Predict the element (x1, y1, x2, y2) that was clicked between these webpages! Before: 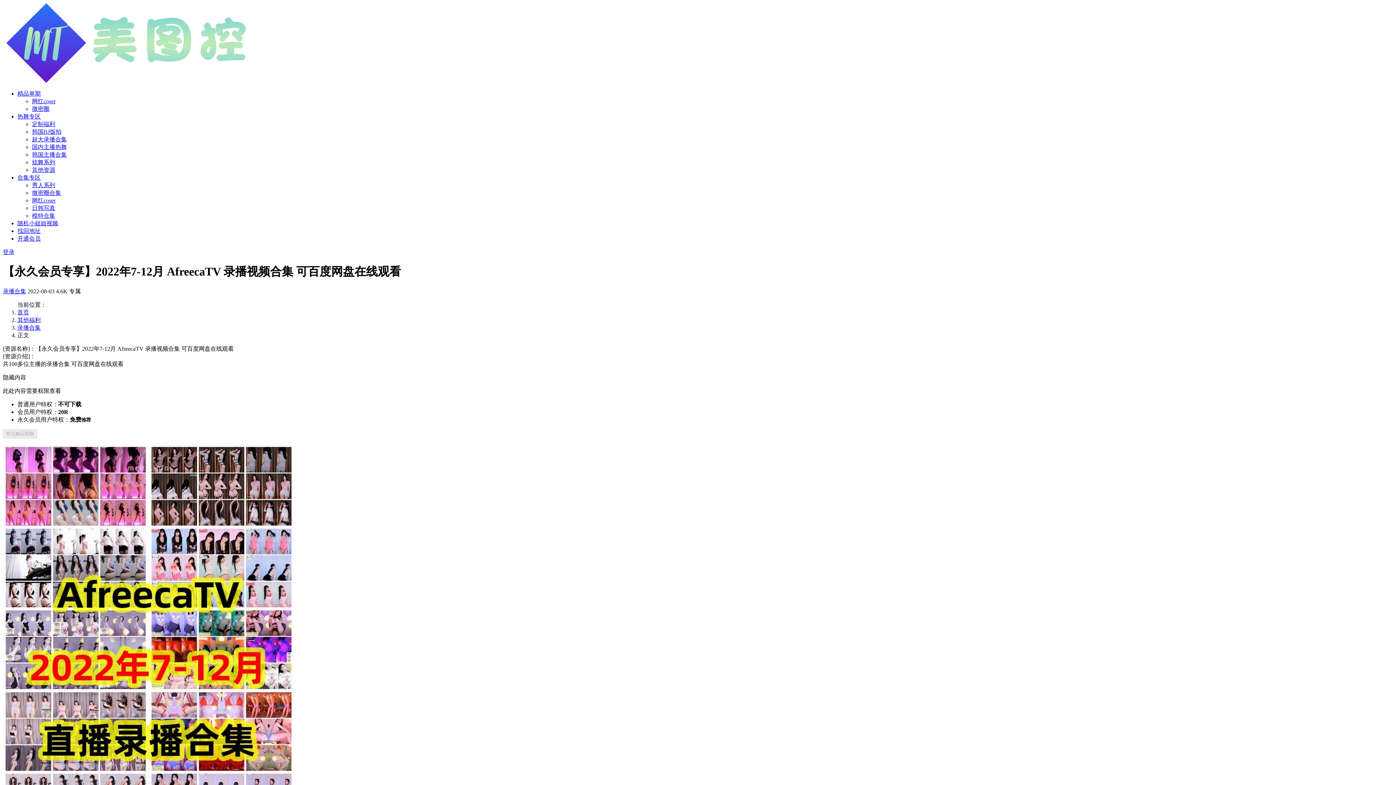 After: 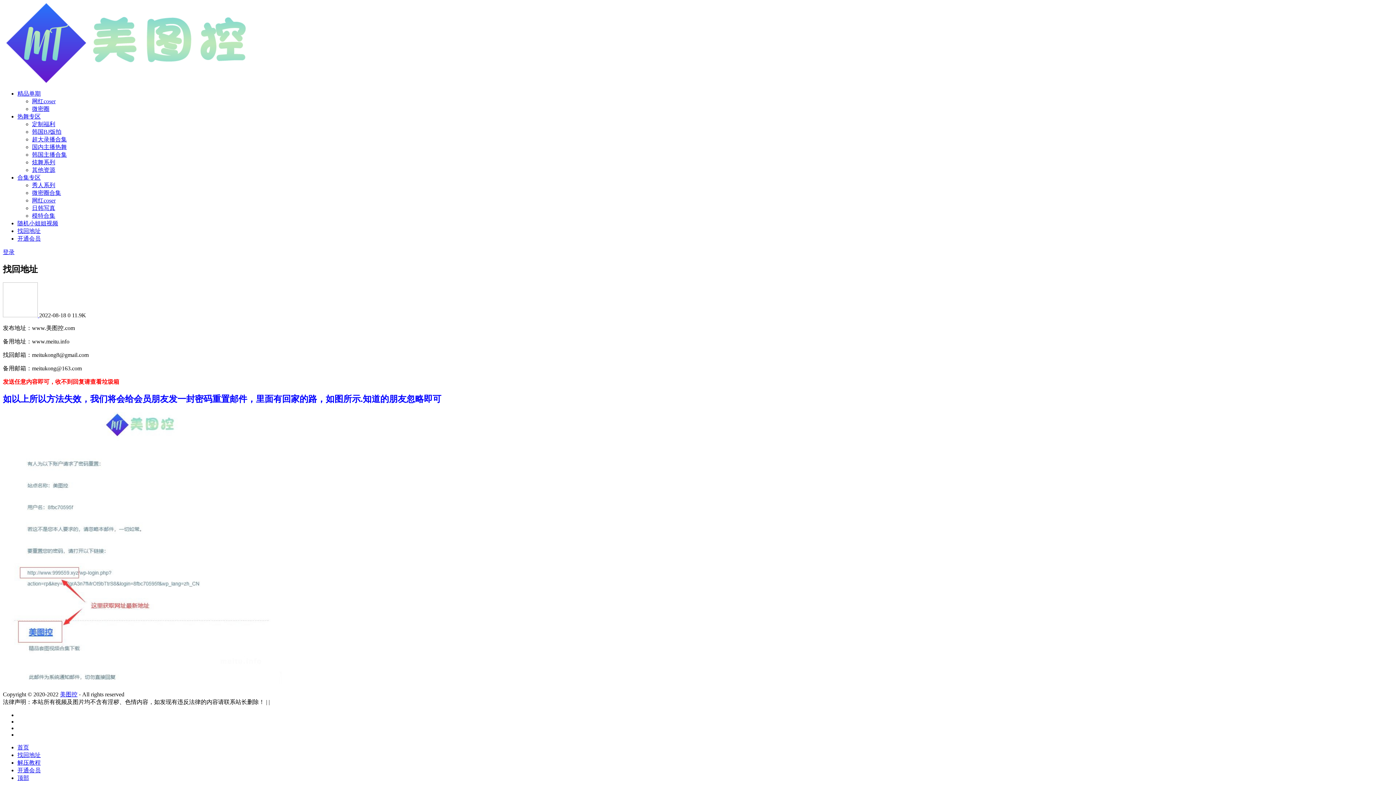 Action: bbox: (17, 228, 40, 234) label: 找回地址